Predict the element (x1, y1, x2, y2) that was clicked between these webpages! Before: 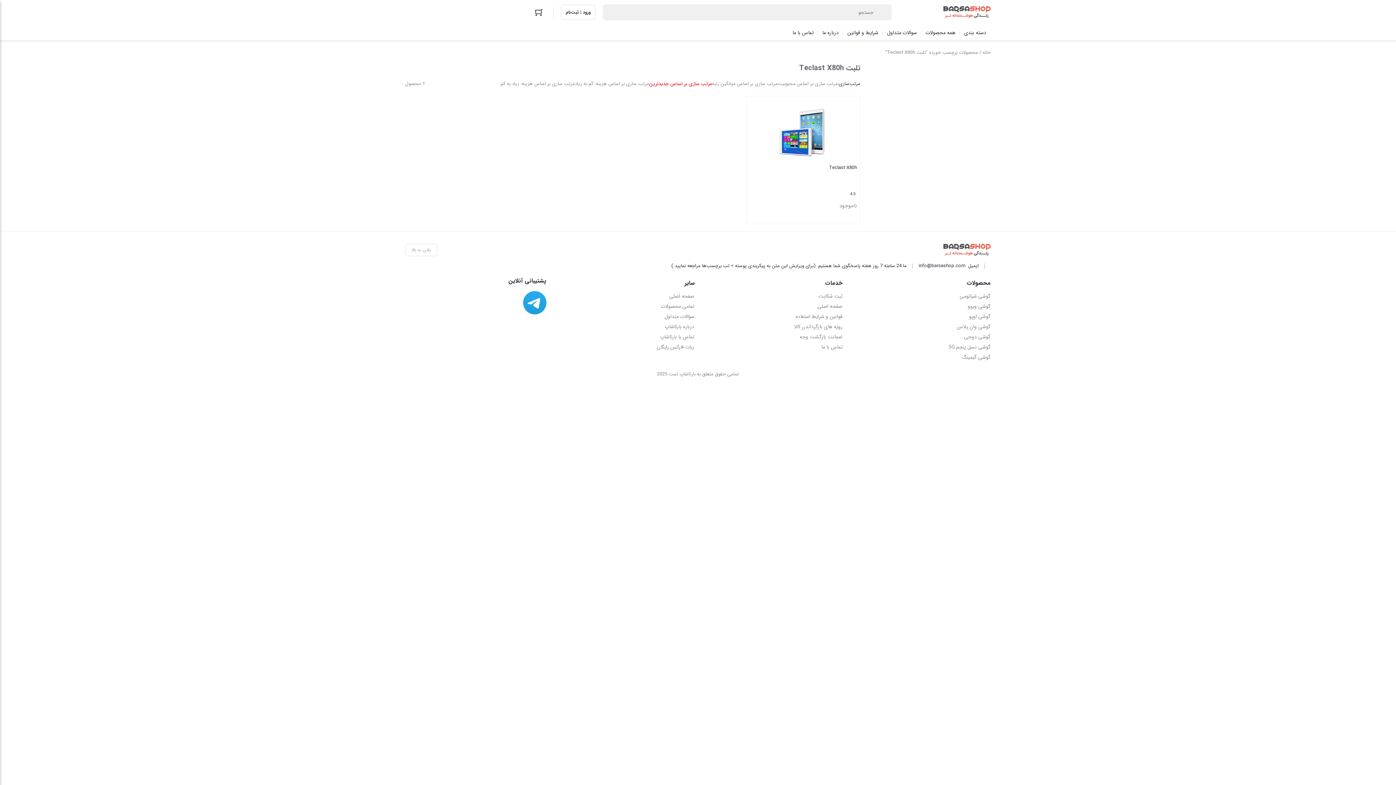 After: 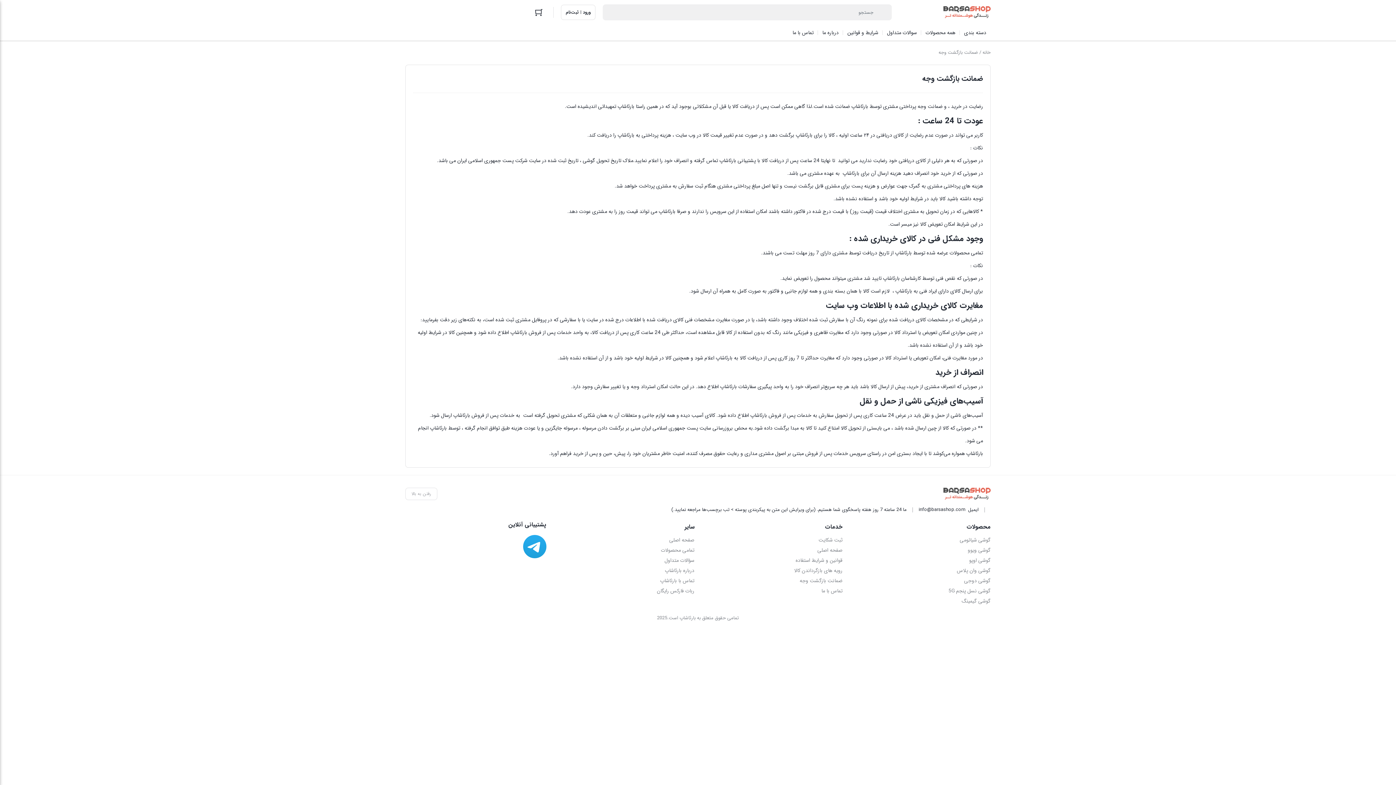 Action: label: ضمانت بازگشت وجه bbox: (701, 332, 842, 342)